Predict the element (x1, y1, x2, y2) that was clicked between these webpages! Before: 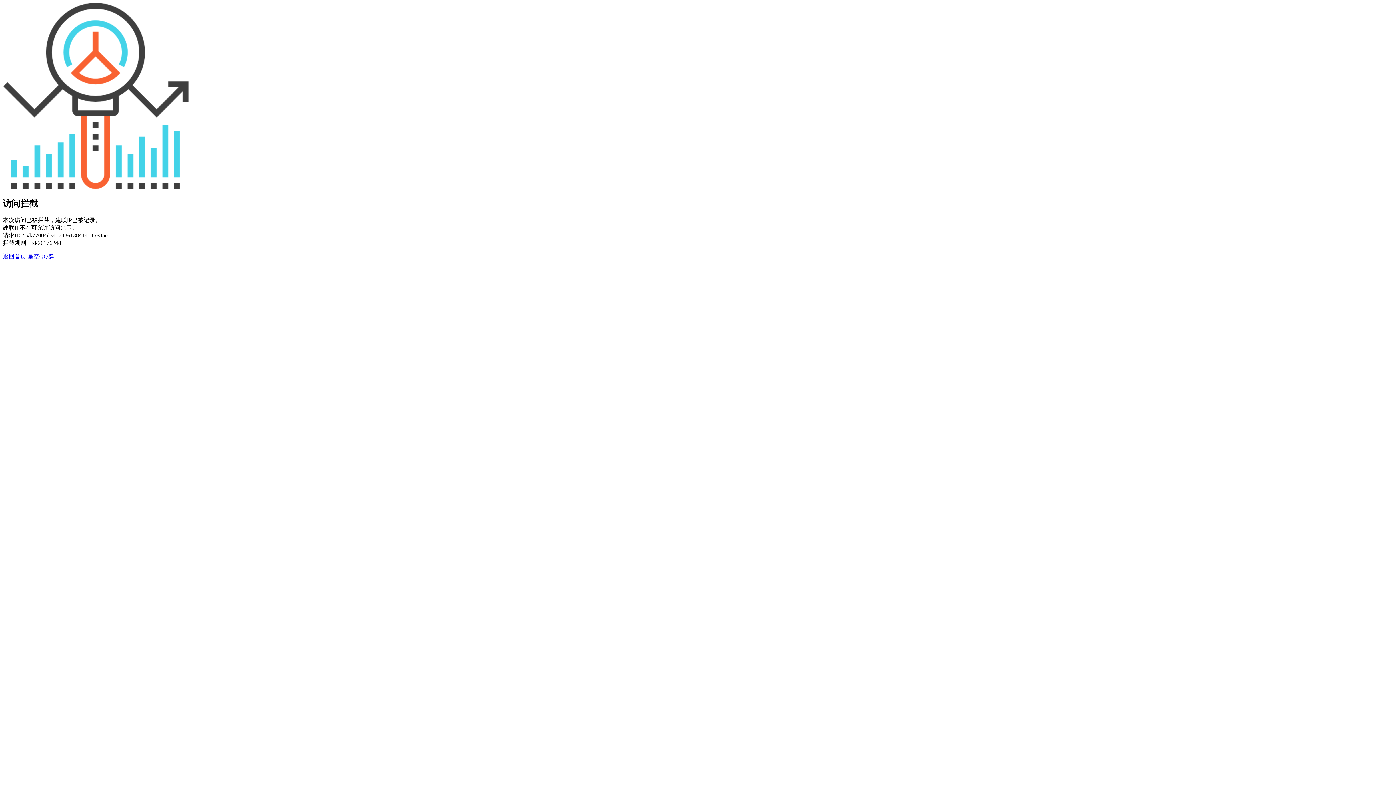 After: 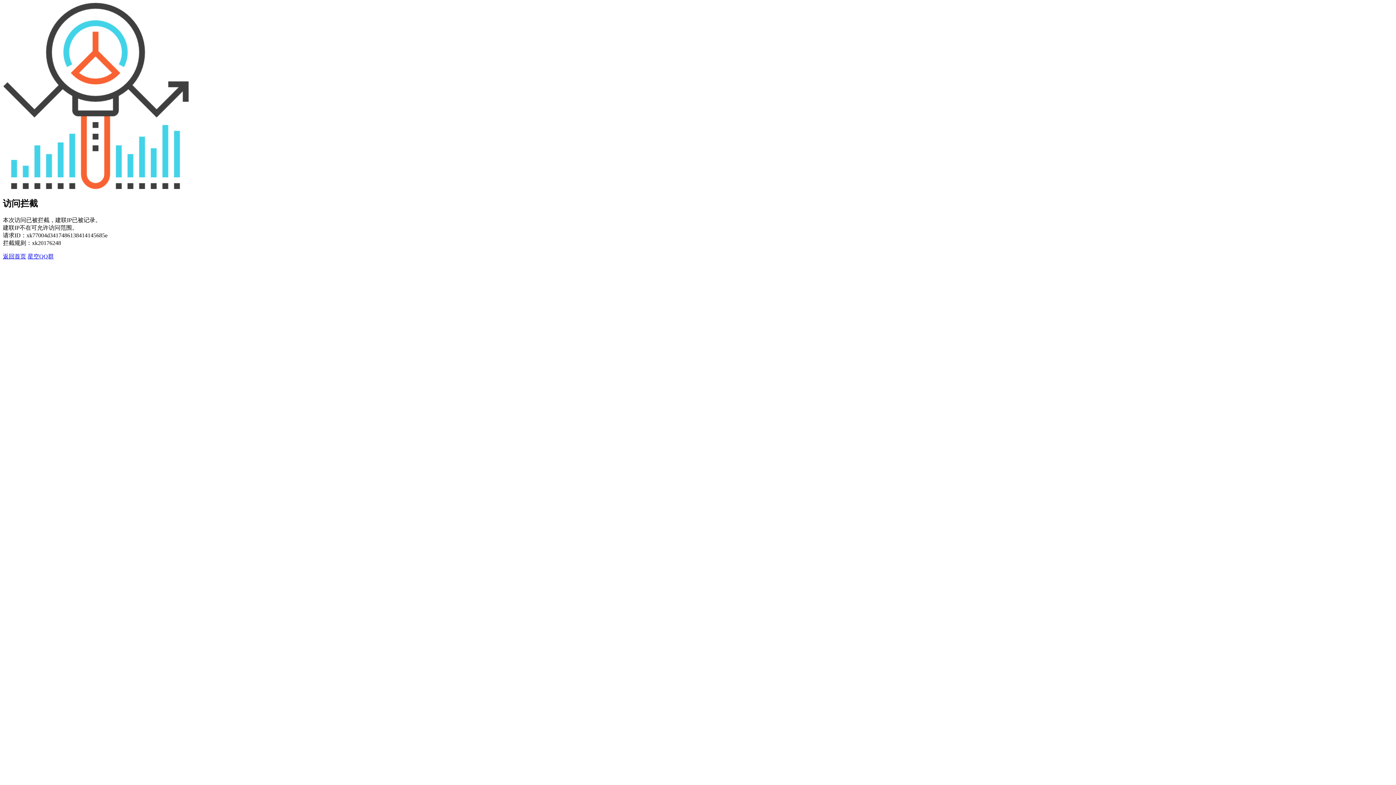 Action: bbox: (27, 253, 53, 259) label: 星空QQ群